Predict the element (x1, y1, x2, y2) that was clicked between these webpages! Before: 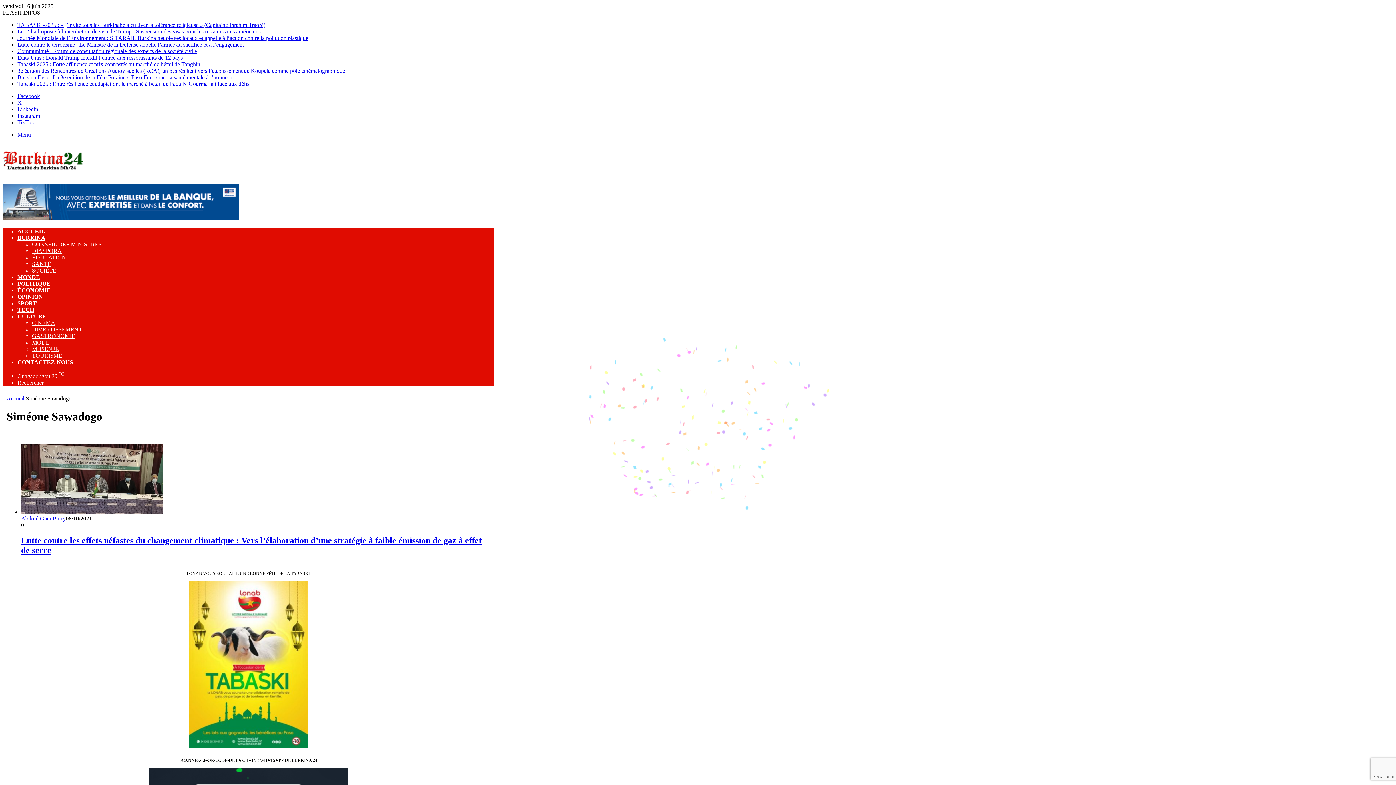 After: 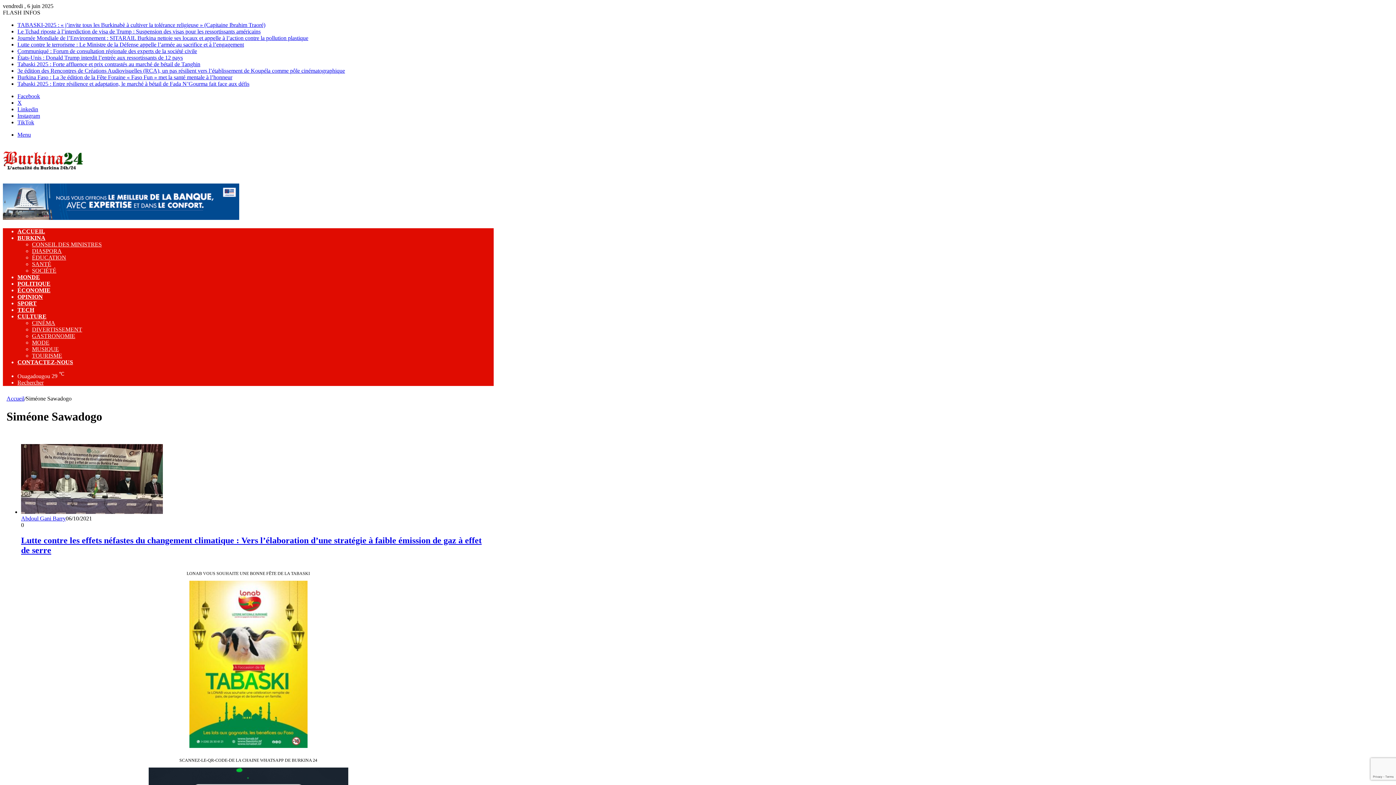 Action: bbox: (189, 743, 307, 749)